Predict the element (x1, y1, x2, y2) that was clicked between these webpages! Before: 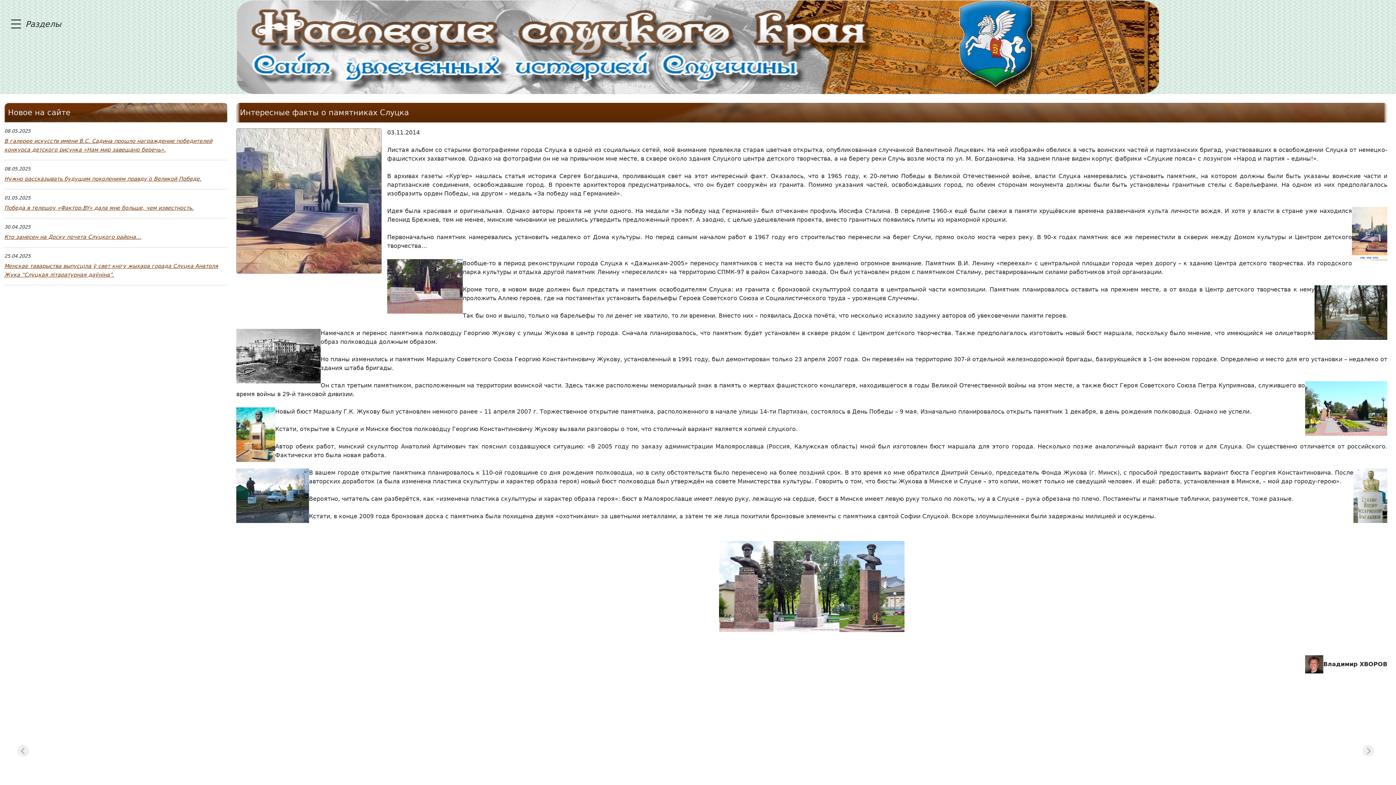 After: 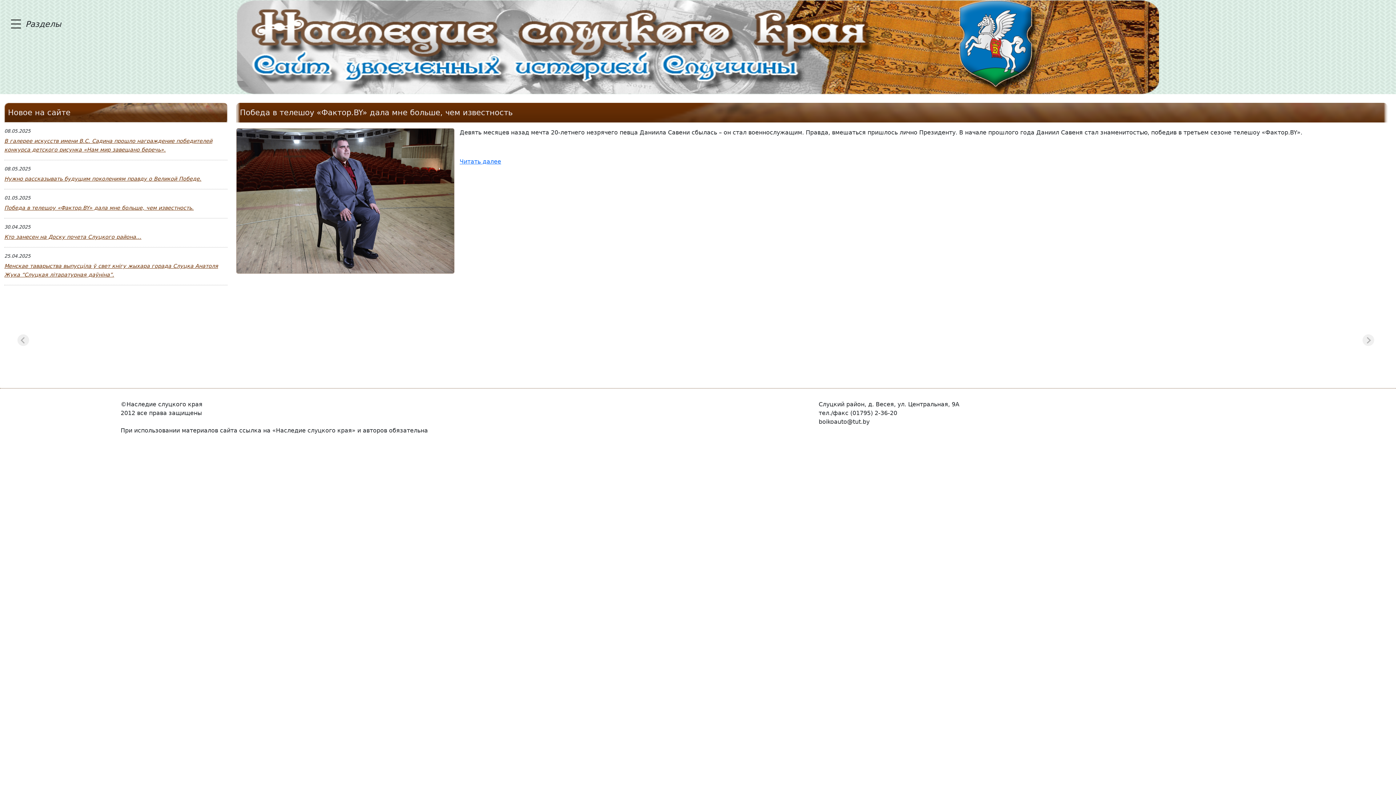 Action: bbox: (4, 205, 193, 211) label: Победа в телешоу «Фактор.BY» дала мне больше, чем известность.